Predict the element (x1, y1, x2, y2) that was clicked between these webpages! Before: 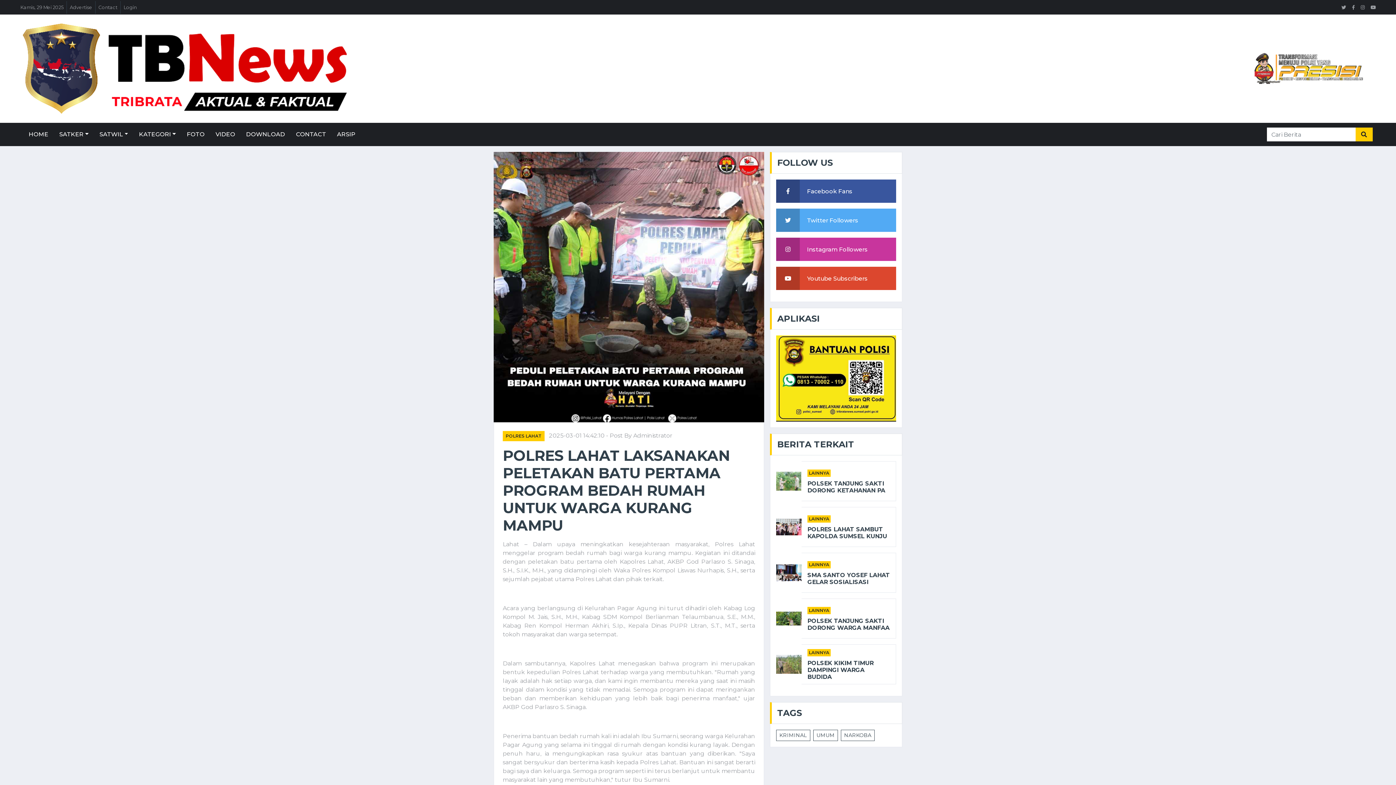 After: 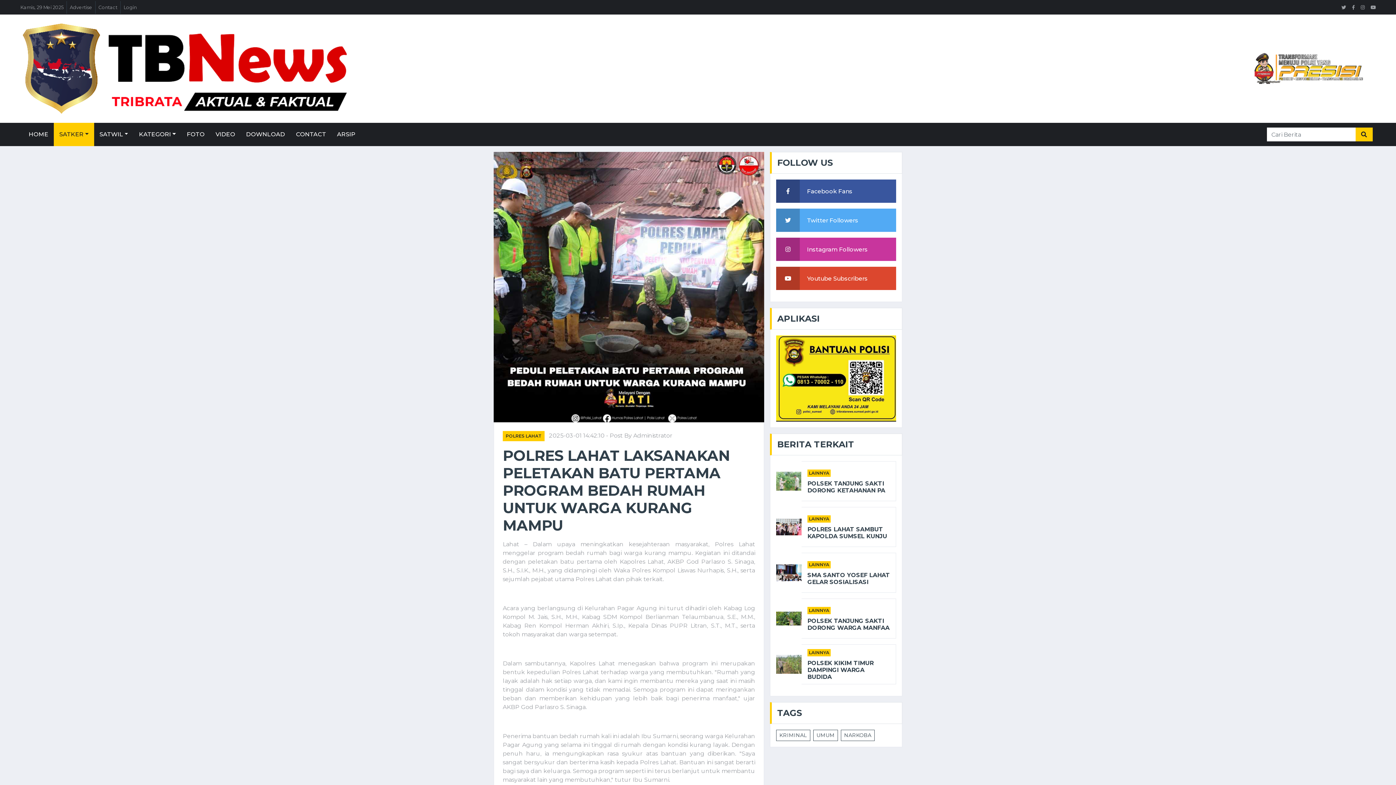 Action: label: SATKER bbox: (53, 122, 94, 146)